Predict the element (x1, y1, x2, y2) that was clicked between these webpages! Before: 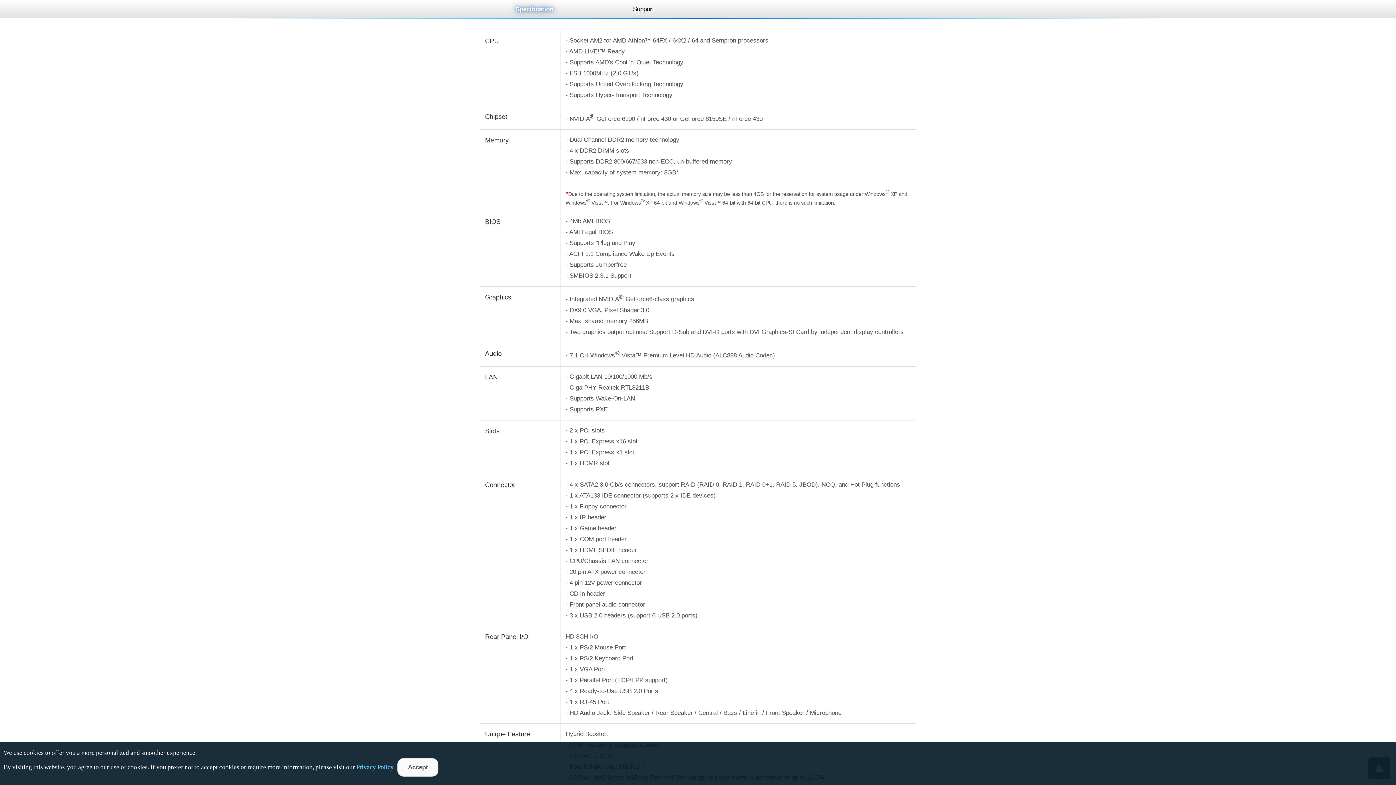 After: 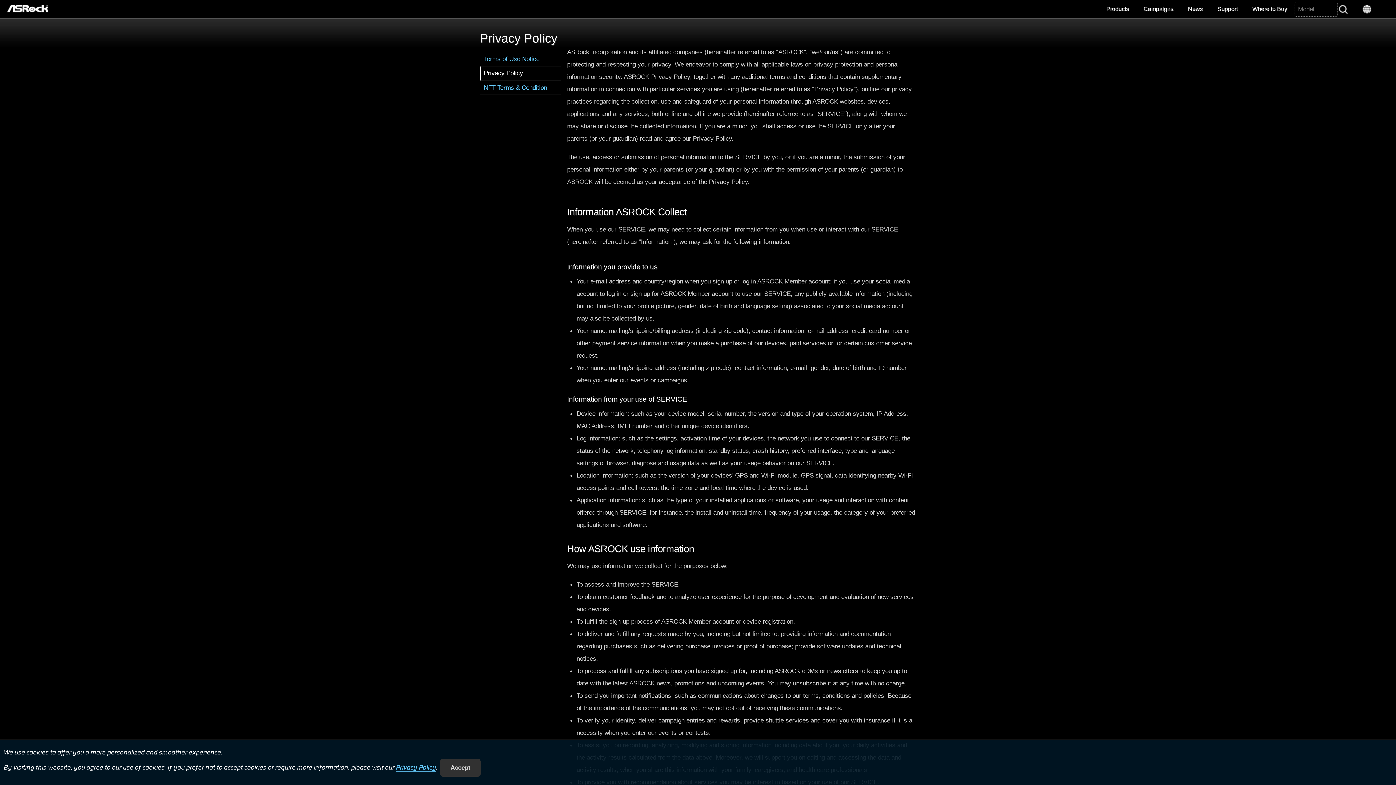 Action: label: Privacy Policy bbox: (356, 764, 393, 771)